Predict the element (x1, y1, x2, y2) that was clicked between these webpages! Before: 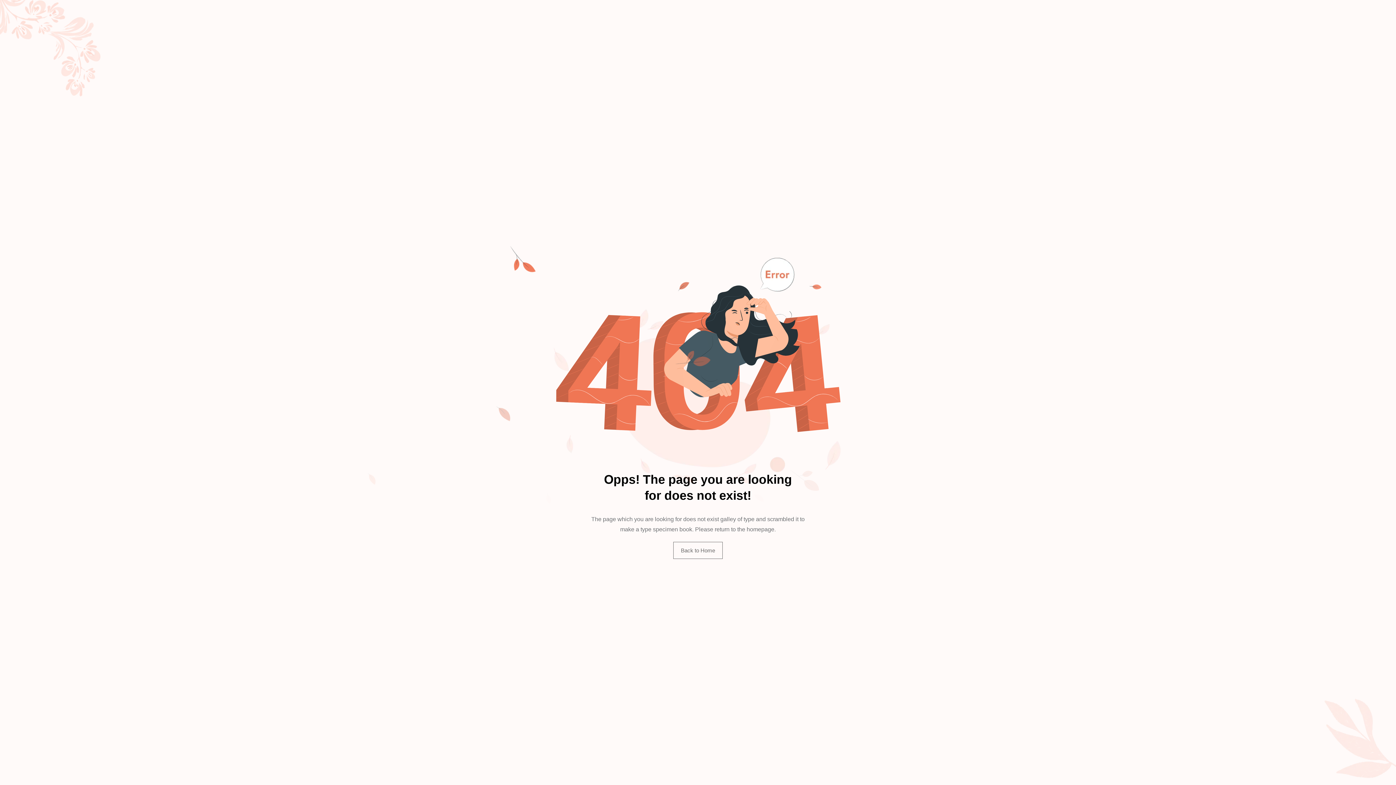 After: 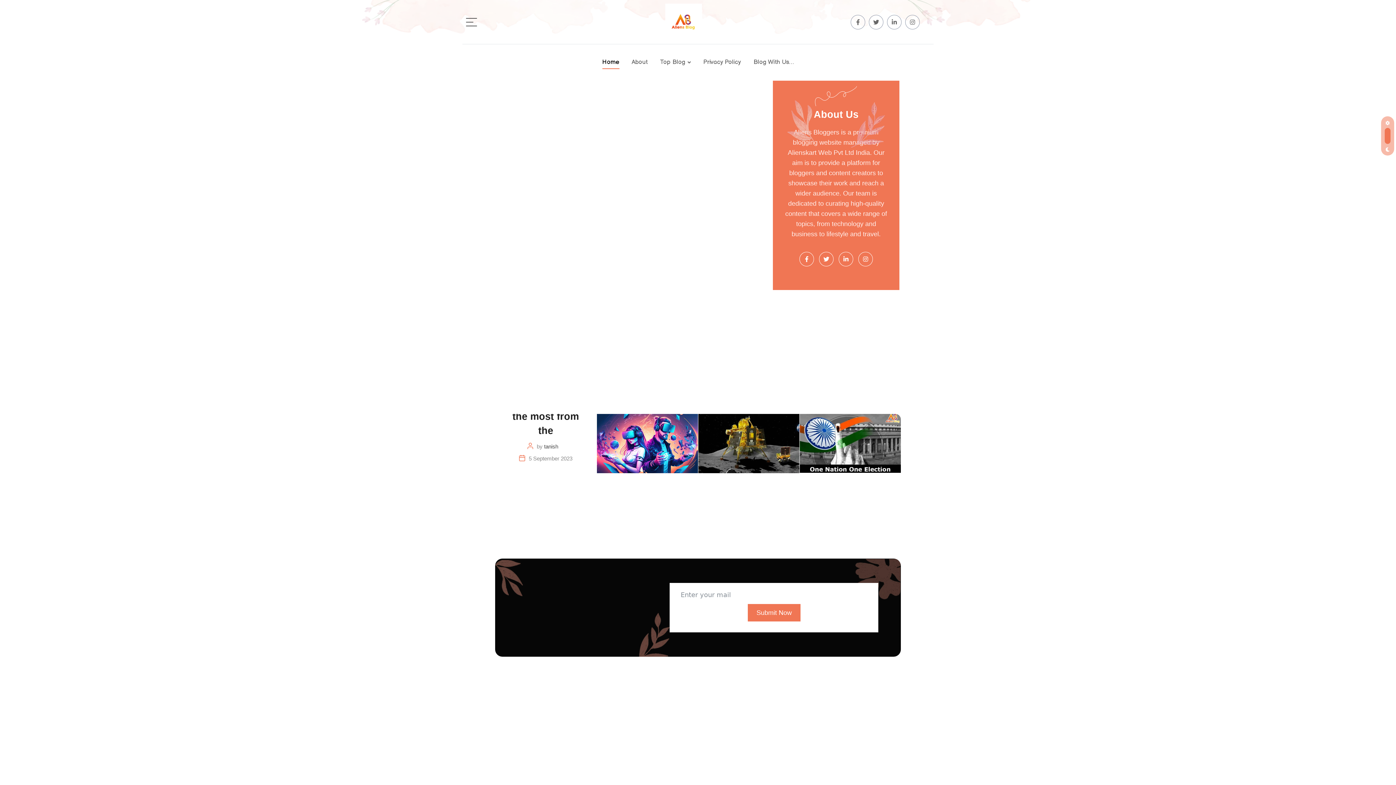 Action: label: Back to Home bbox: (673, 542, 722, 559)